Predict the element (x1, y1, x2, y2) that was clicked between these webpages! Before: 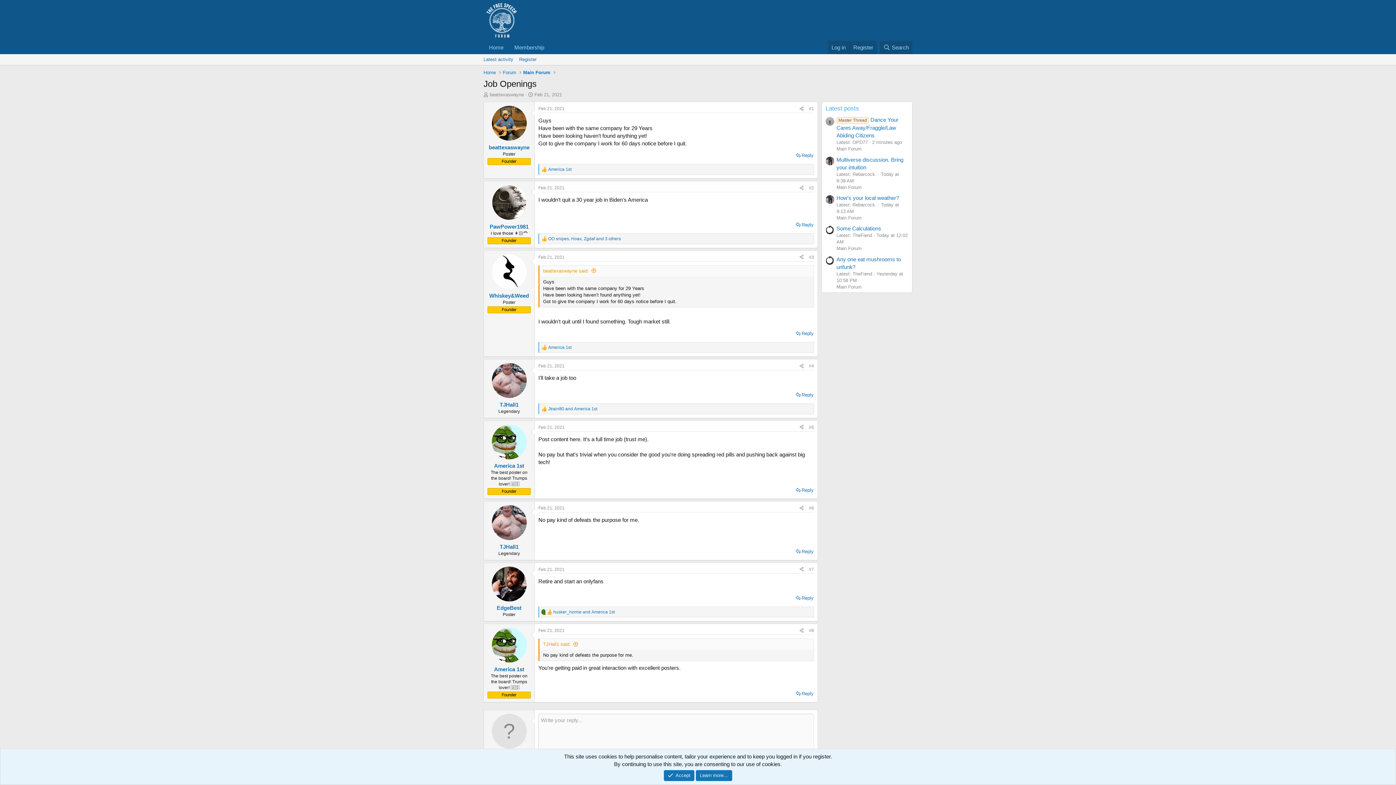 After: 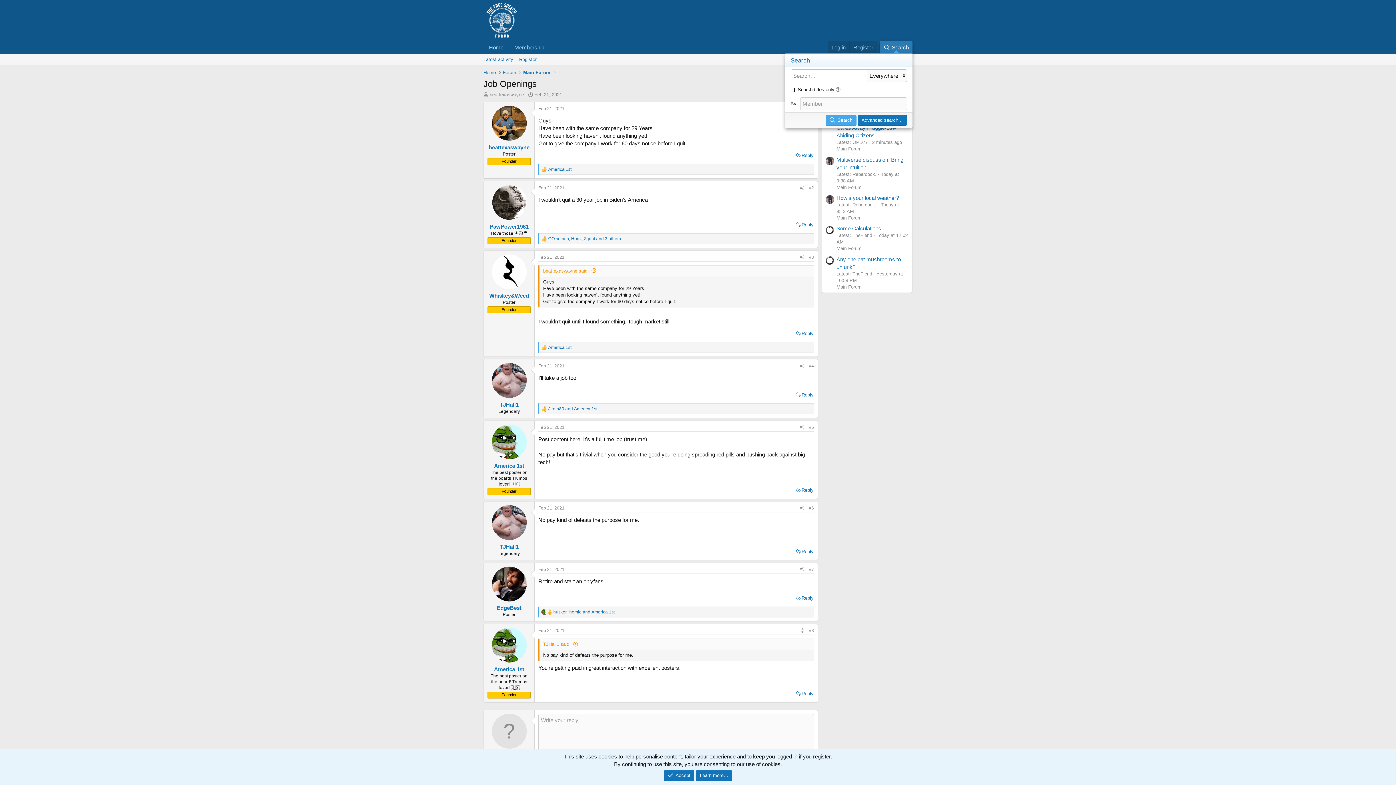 Action: bbox: (879, 40, 912, 54) label: Search